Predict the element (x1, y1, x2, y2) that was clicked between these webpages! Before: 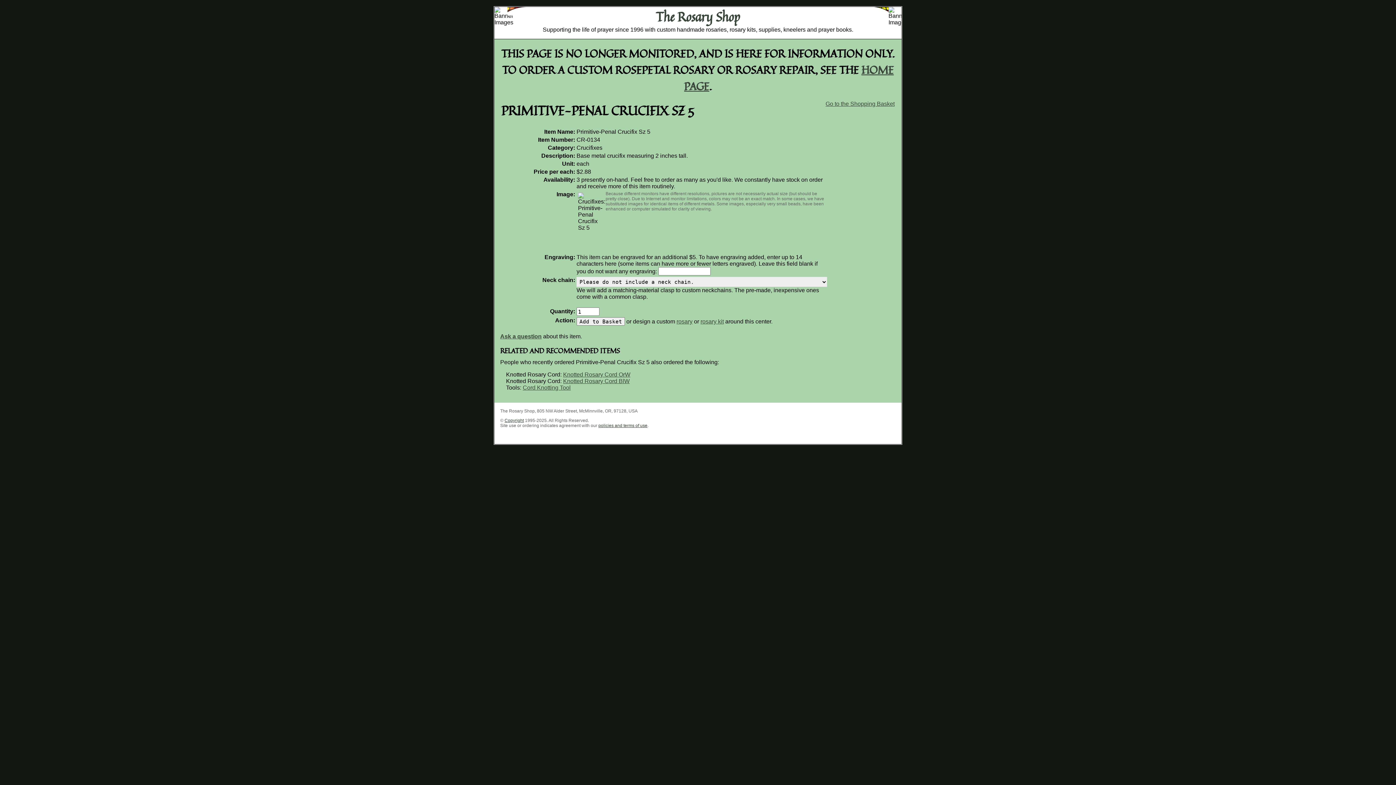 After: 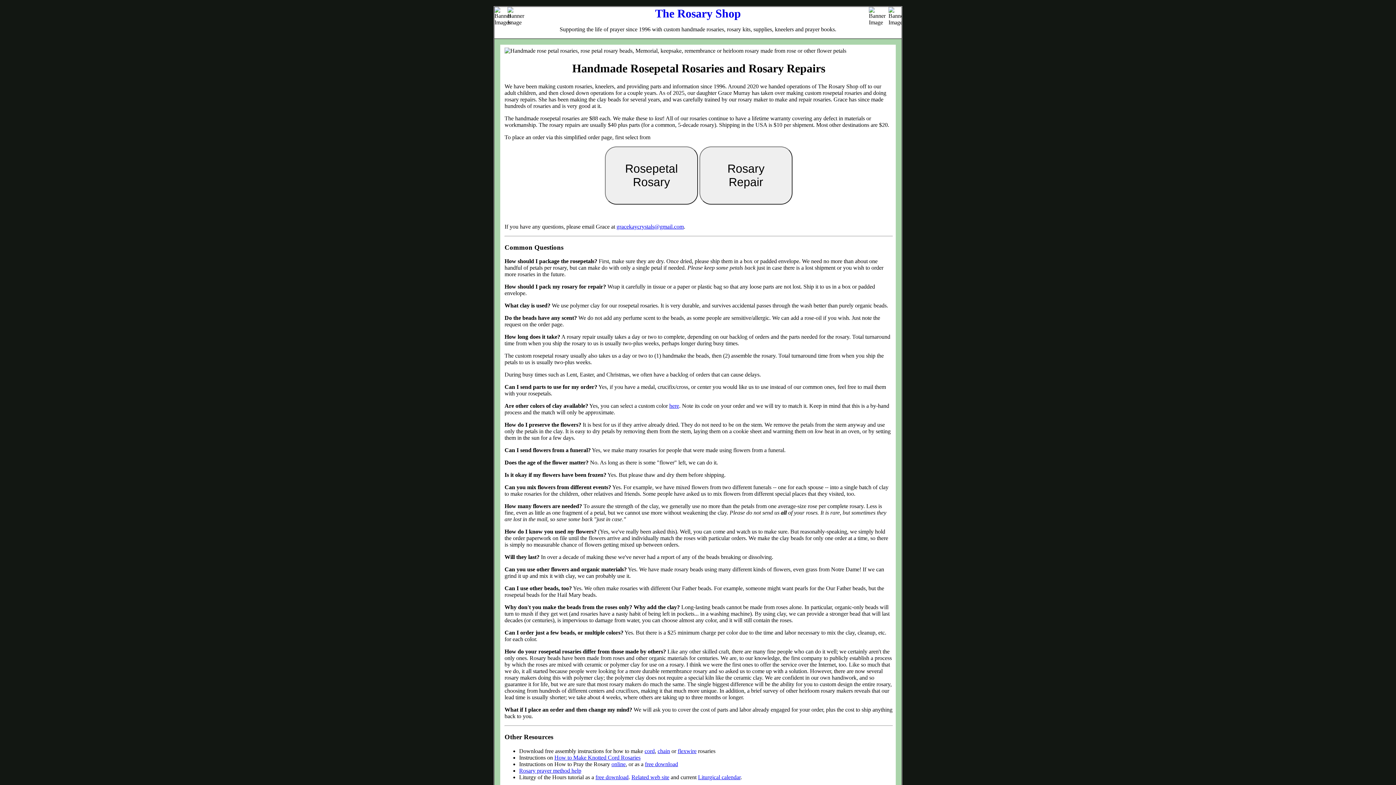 Action: bbox: (656, 6, 740, 26) label: The Rosary Shop